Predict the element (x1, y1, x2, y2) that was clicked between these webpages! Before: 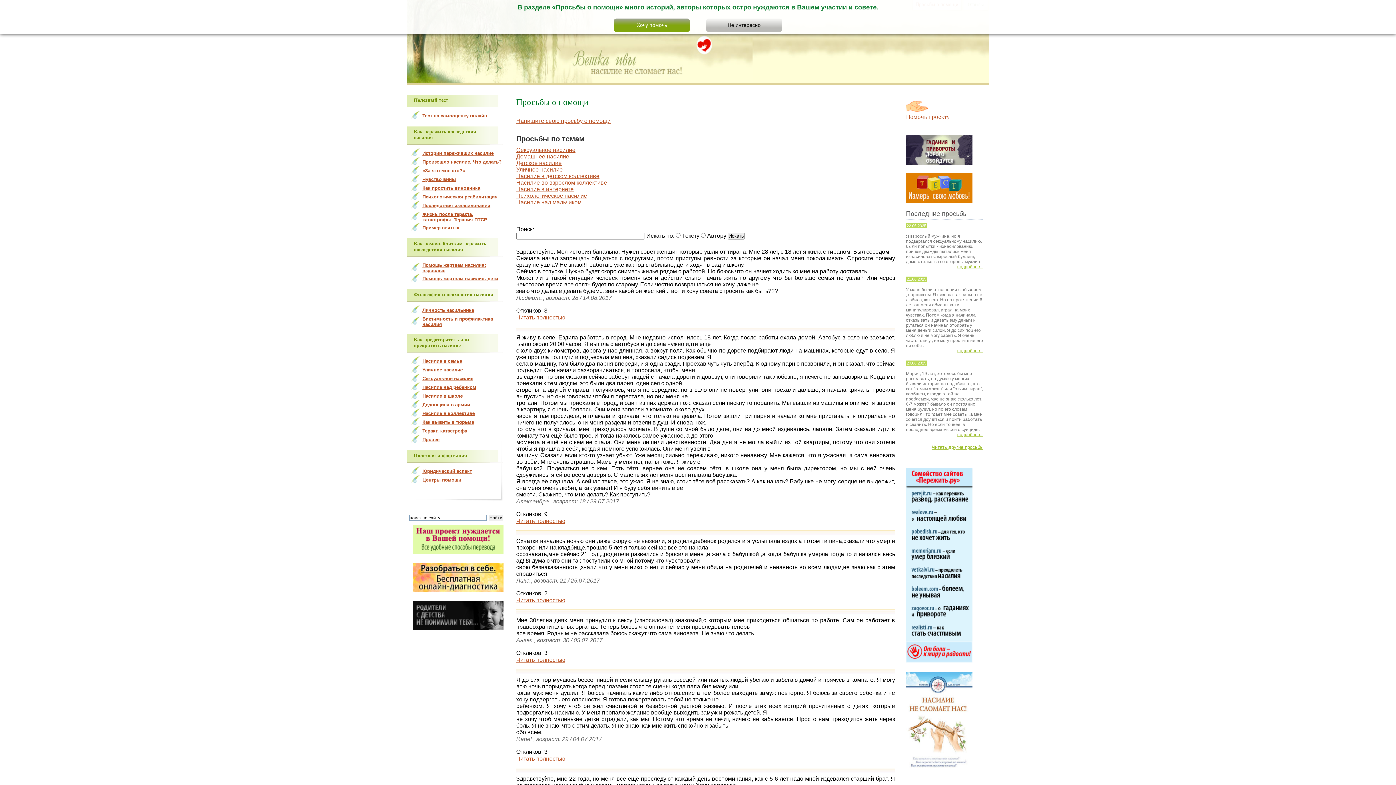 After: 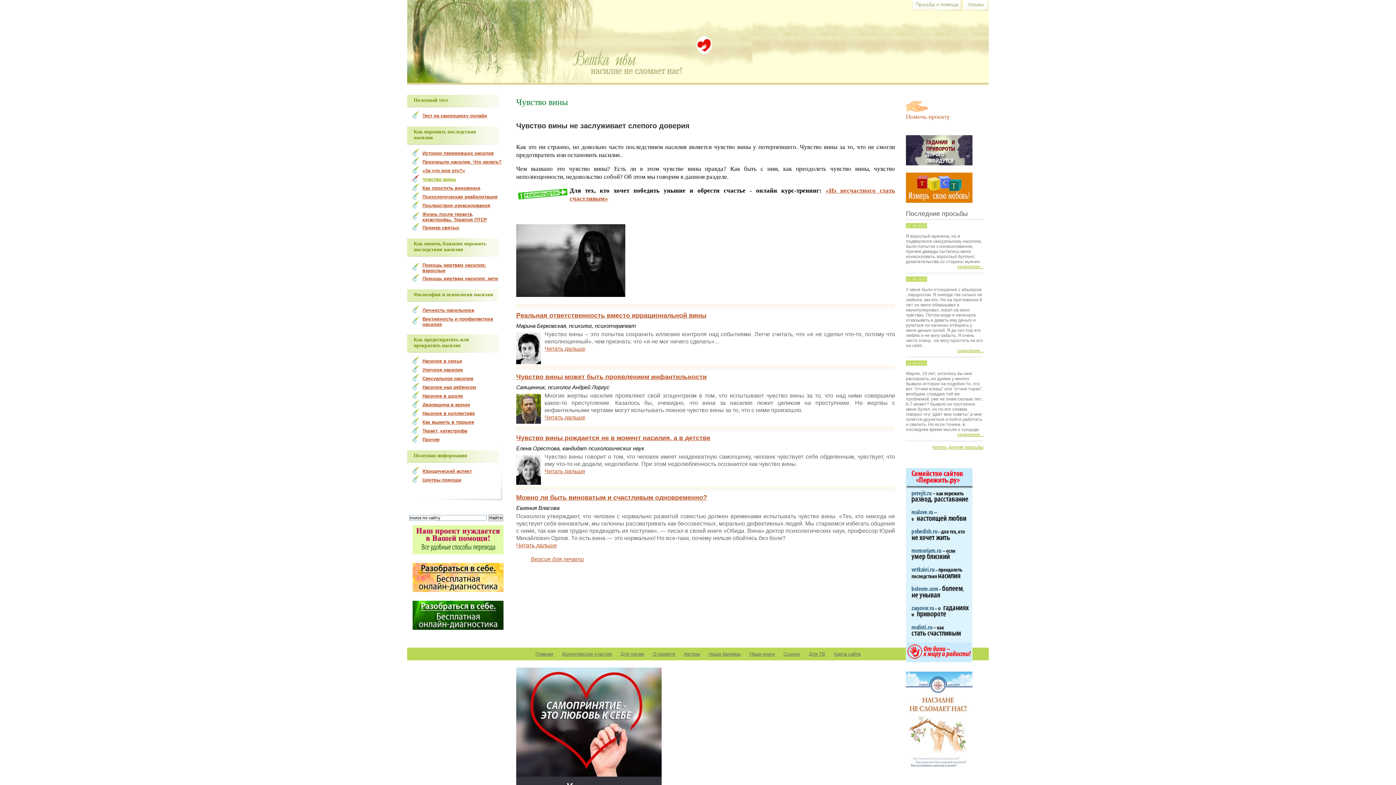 Action: label: Чувство вины bbox: (410, 174, 503, 182)